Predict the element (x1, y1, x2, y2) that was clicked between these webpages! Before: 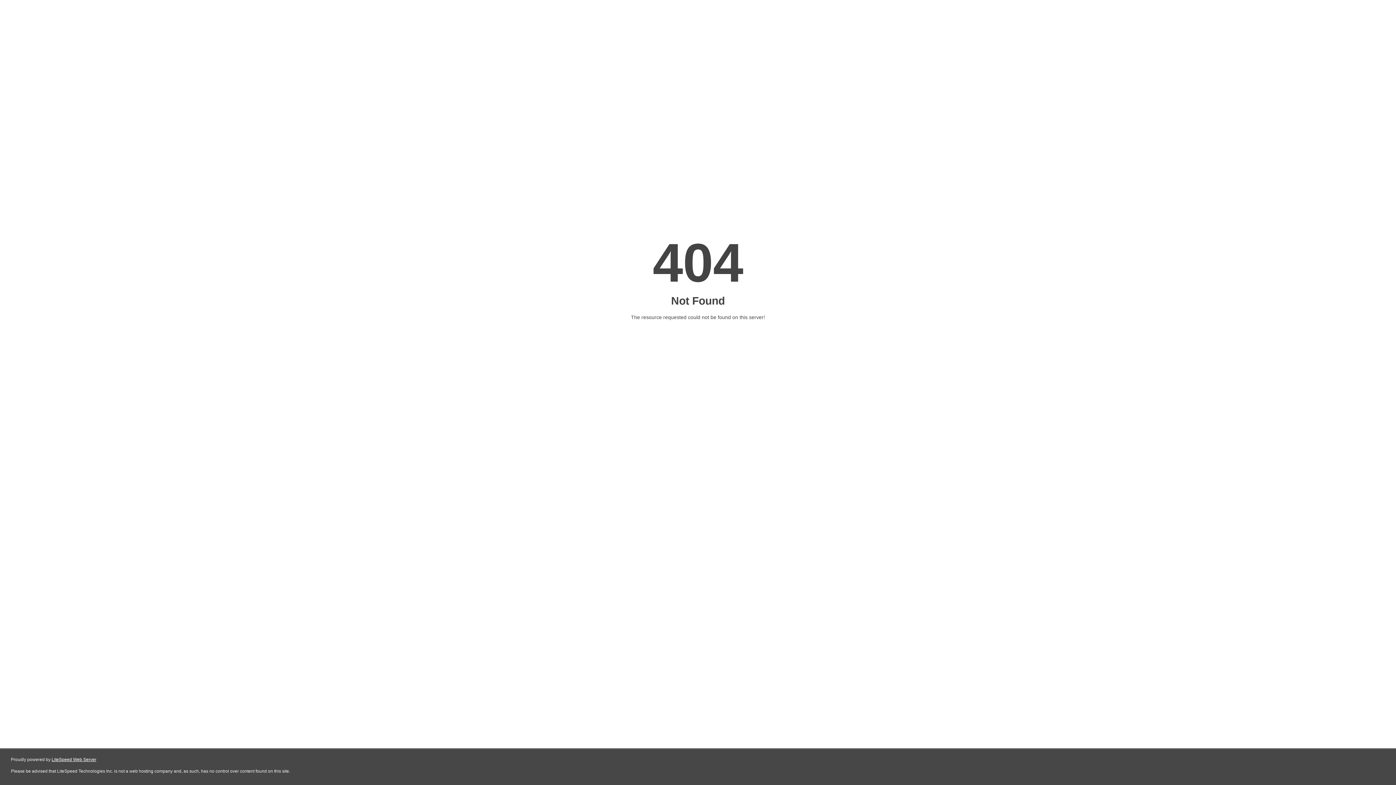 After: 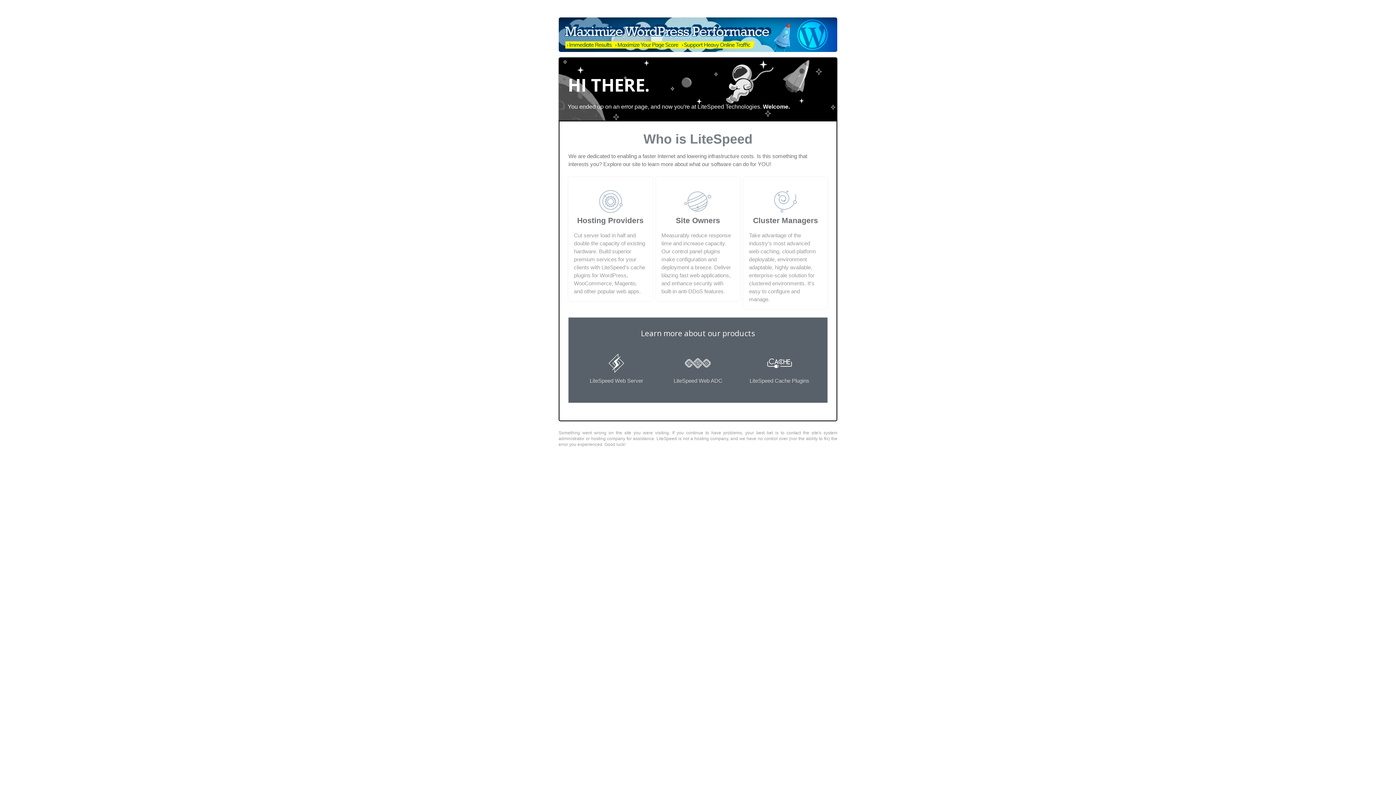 Action: label: LiteSpeed Web Server bbox: (51, 757, 96, 762)